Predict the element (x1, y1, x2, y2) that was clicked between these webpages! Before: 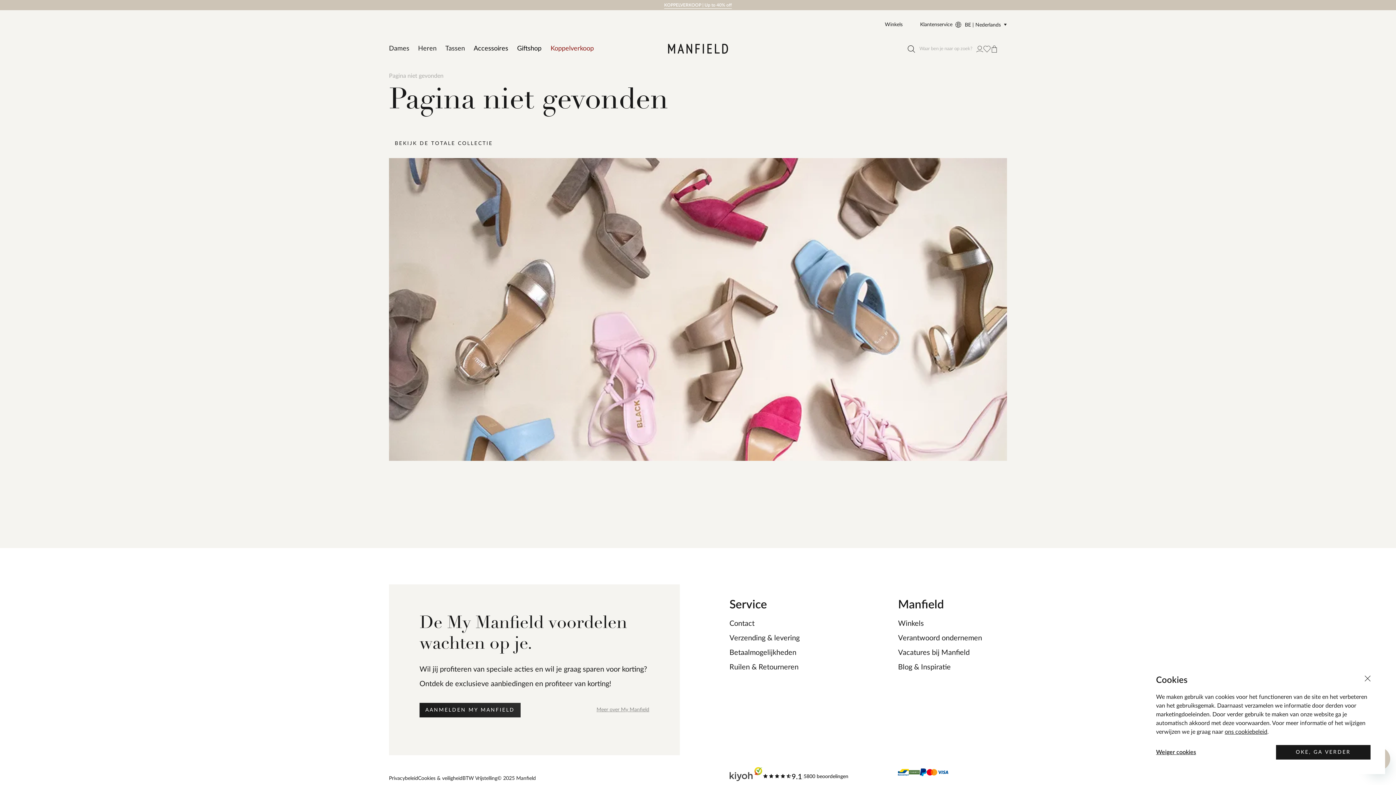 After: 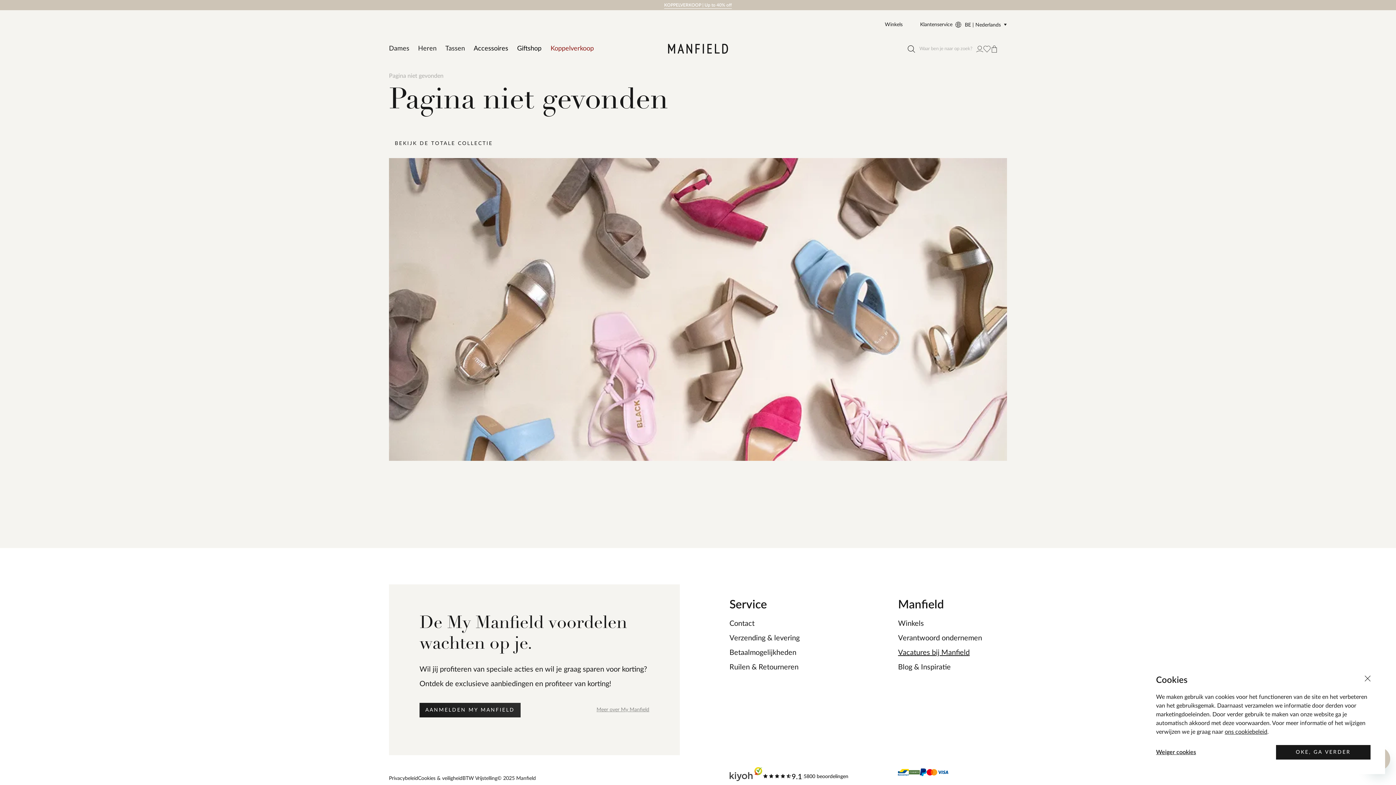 Action: bbox: (898, 645, 969, 660) label: Vacatures bij Manfield